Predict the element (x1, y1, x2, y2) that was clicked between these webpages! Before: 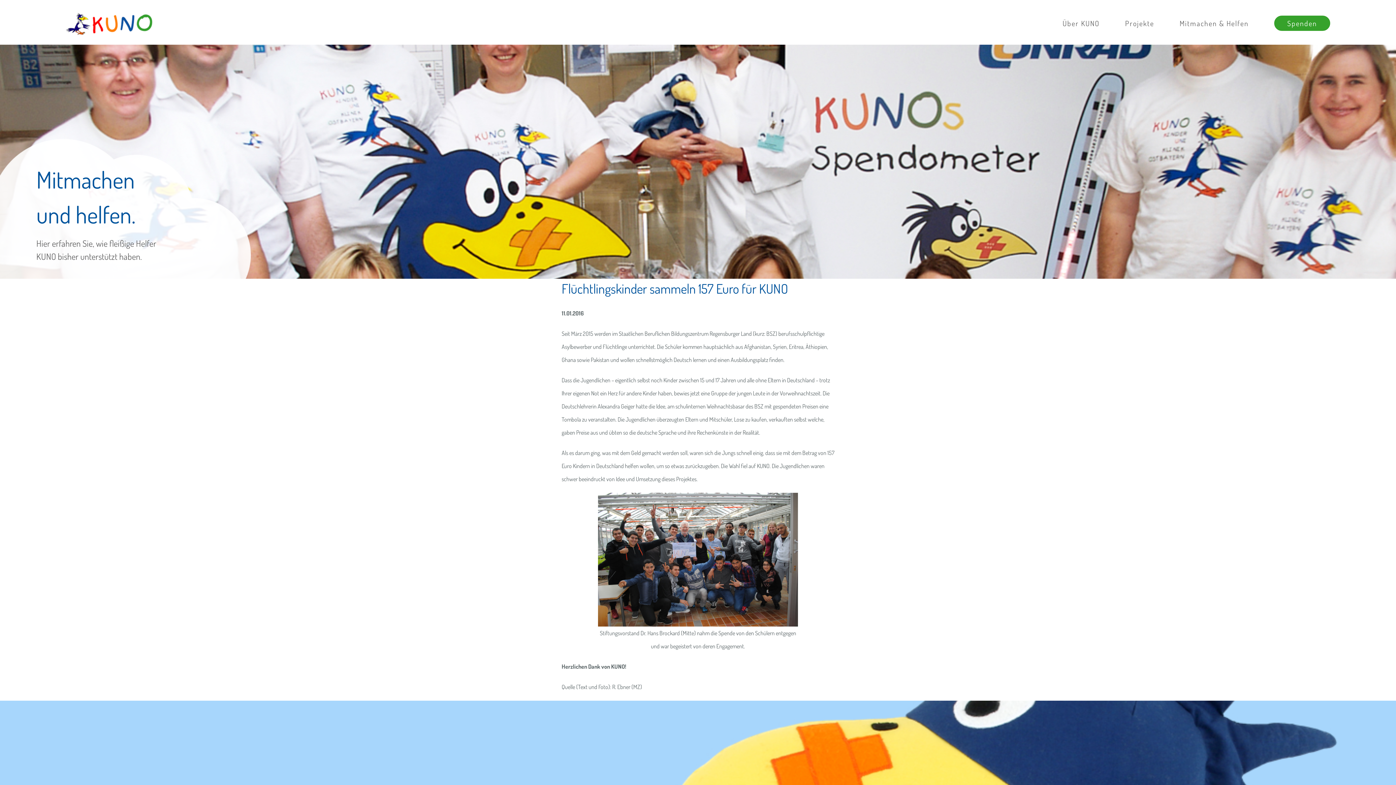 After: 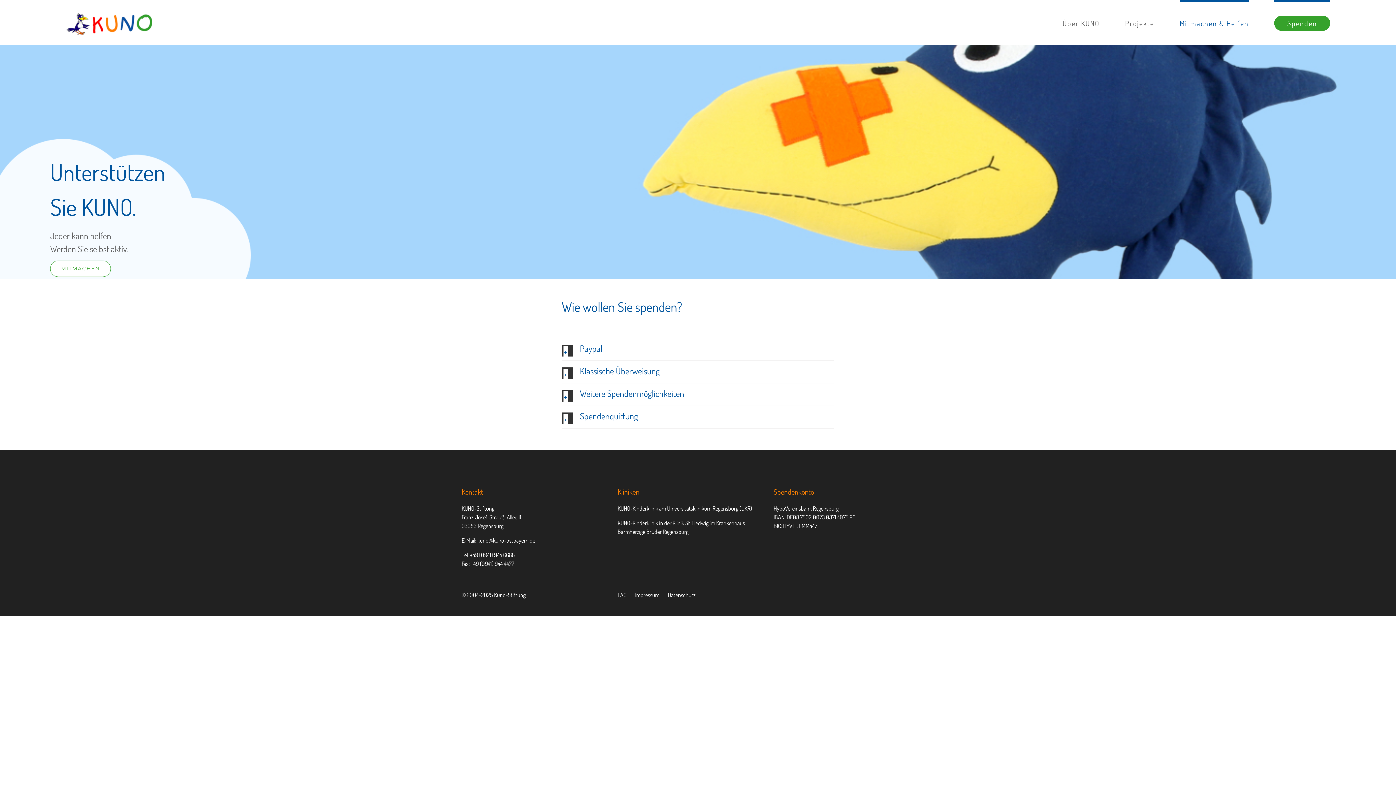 Action: bbox: (1274, 0, 1330, 44) label: Spenden